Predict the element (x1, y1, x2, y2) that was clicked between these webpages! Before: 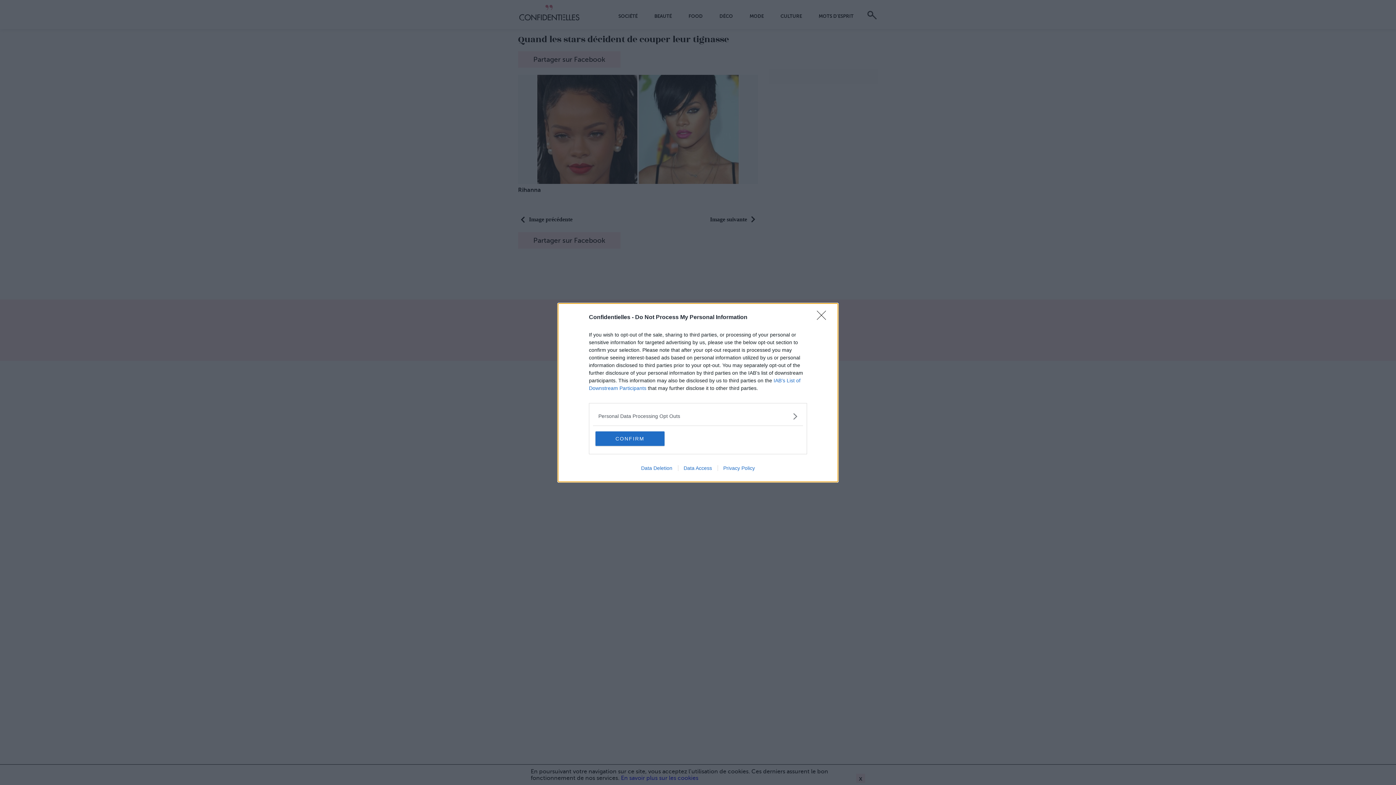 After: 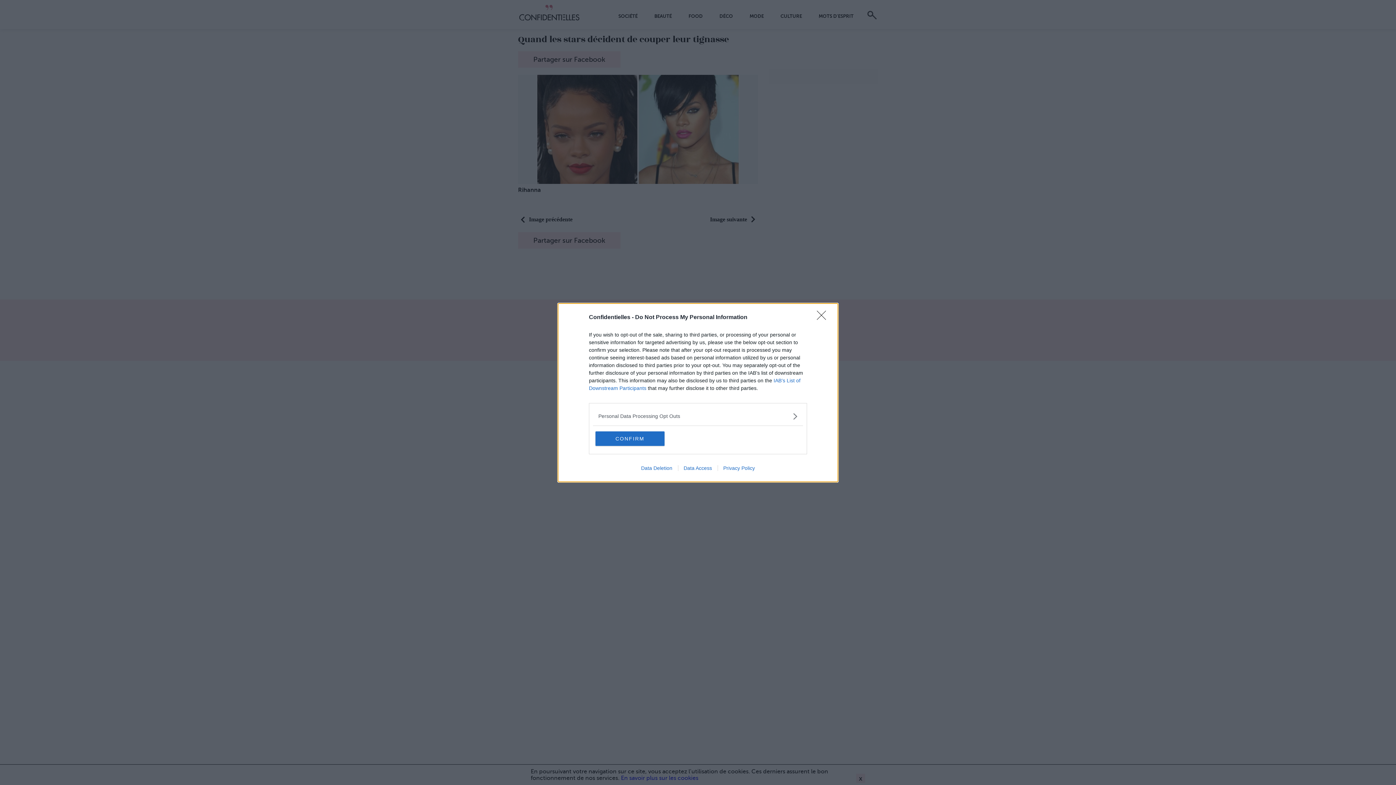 Action: label: Privacy Policy bbox: (717, 465, 760, 471)